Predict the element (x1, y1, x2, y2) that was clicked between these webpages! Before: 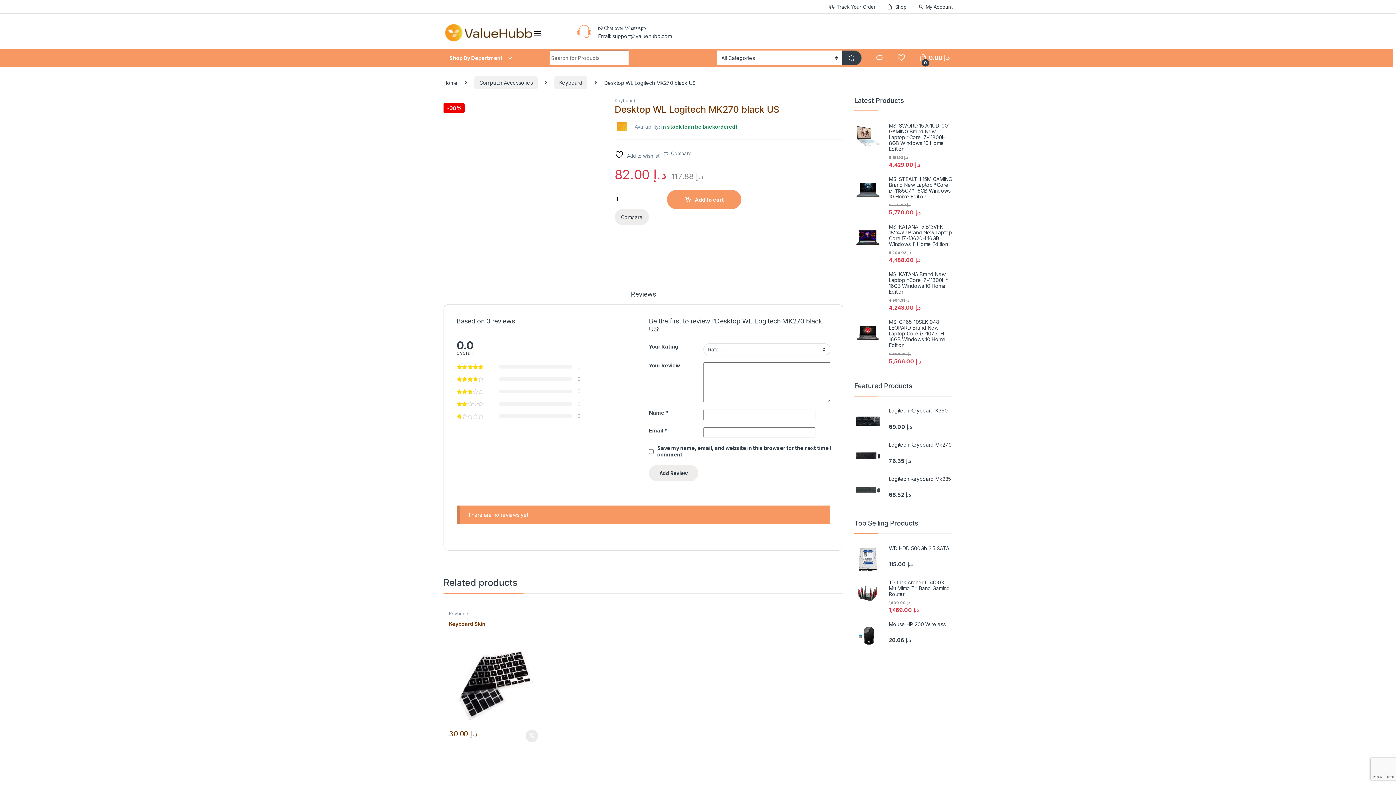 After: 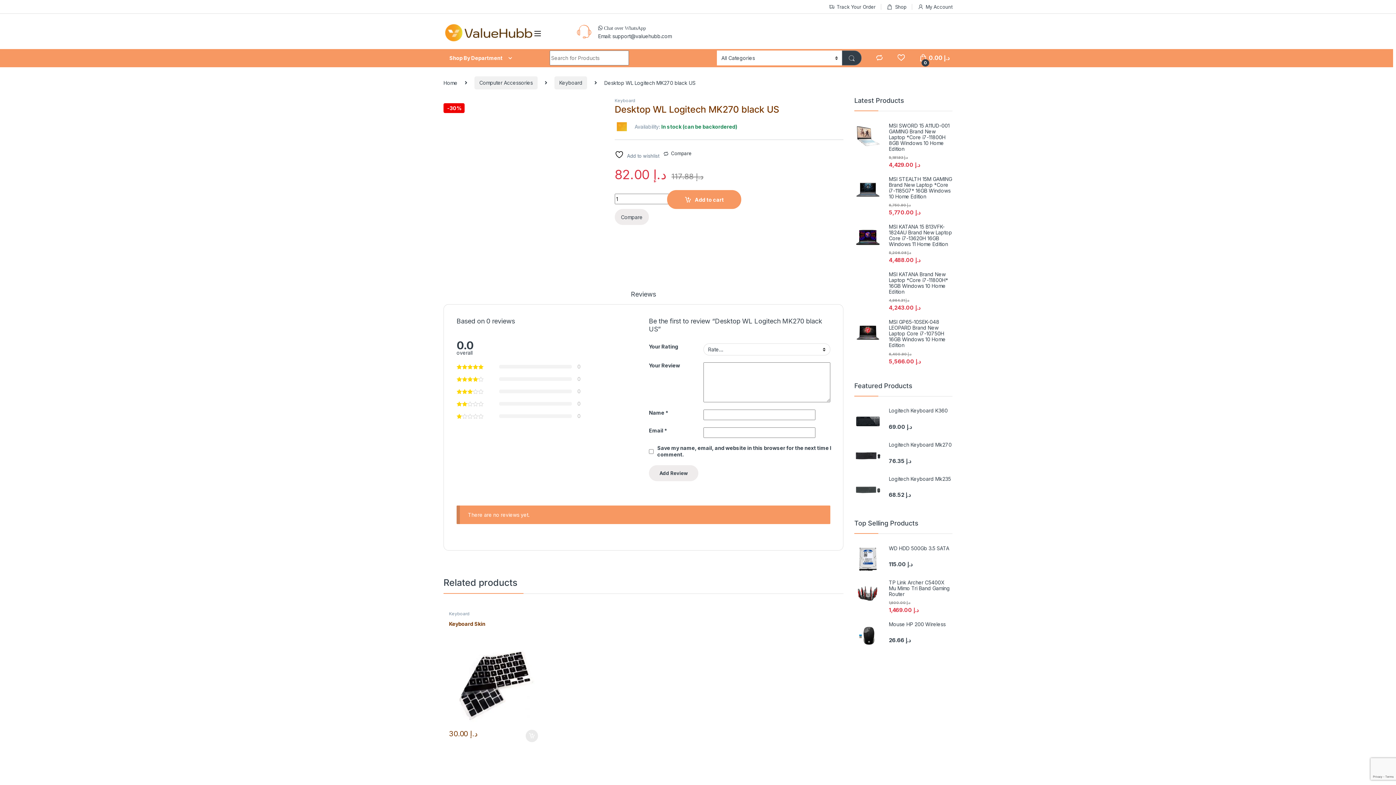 Action: label: Compare bbox: (663, 145, 691, 159)